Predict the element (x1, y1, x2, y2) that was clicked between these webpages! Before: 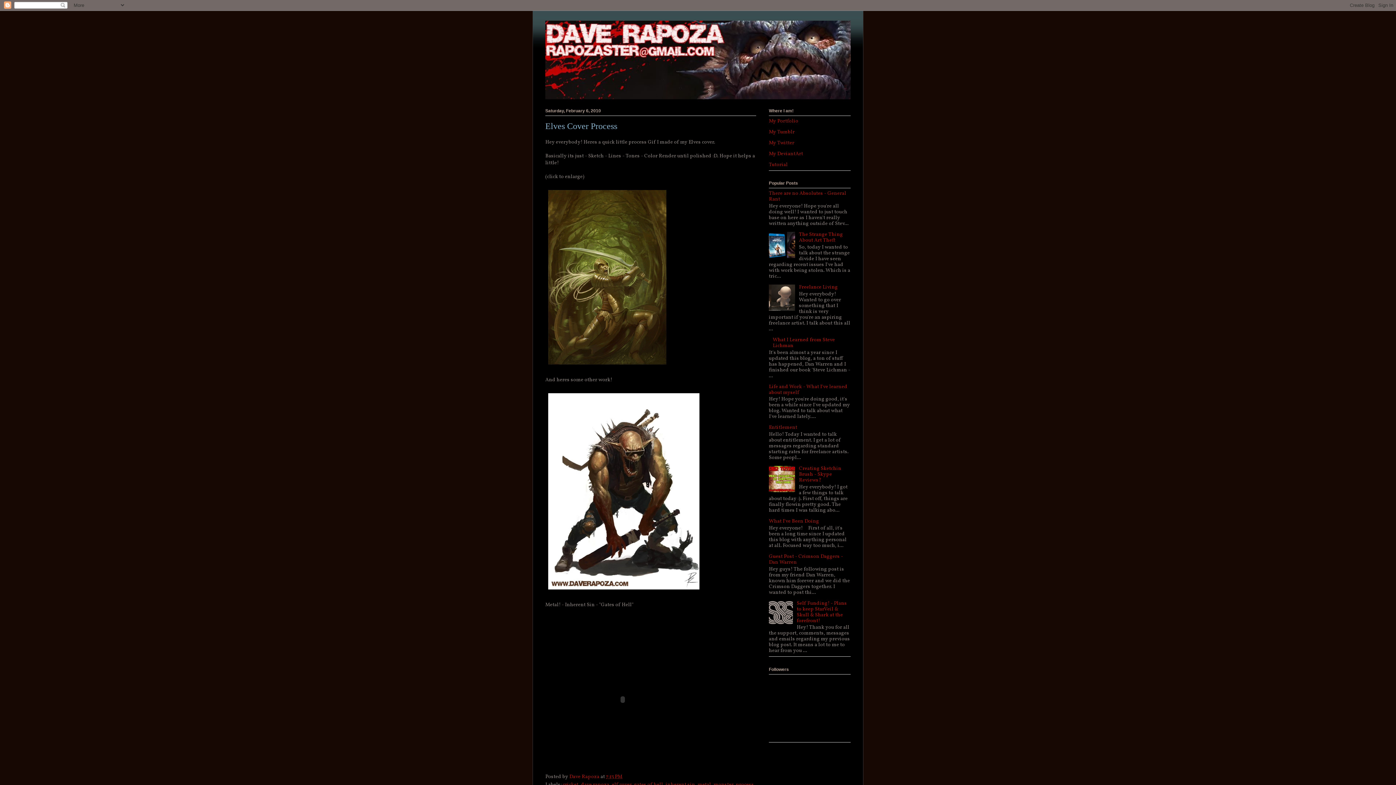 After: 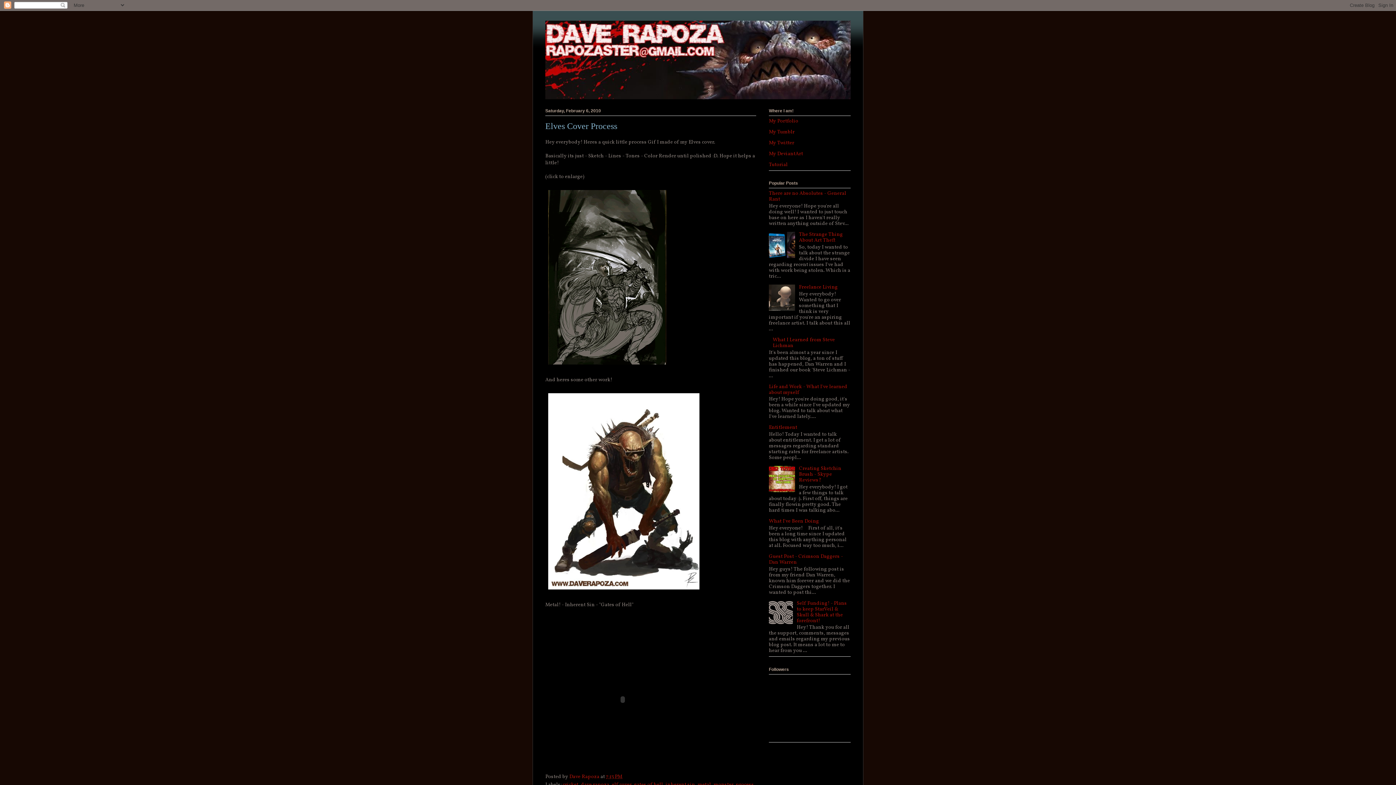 Action: bbox: (769, 487, 797, 494)